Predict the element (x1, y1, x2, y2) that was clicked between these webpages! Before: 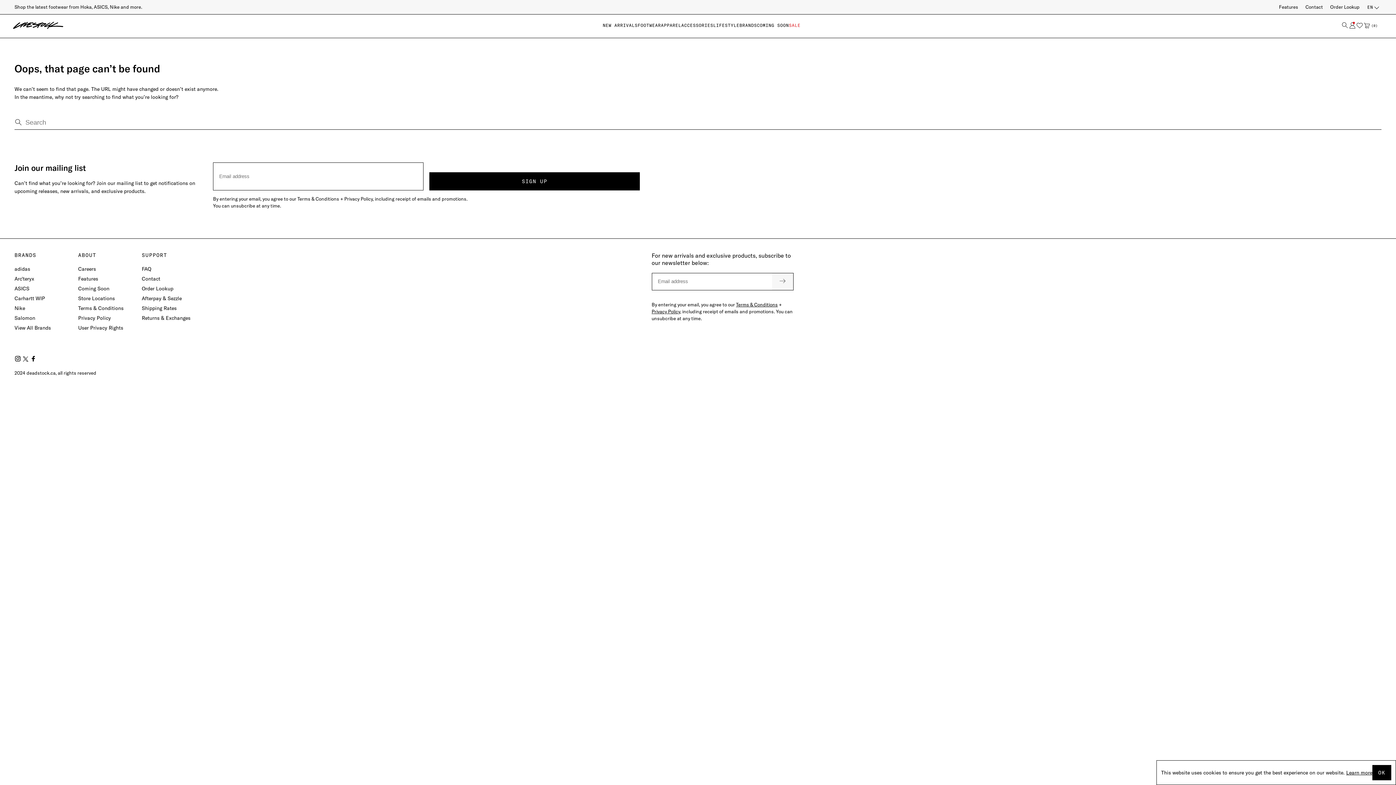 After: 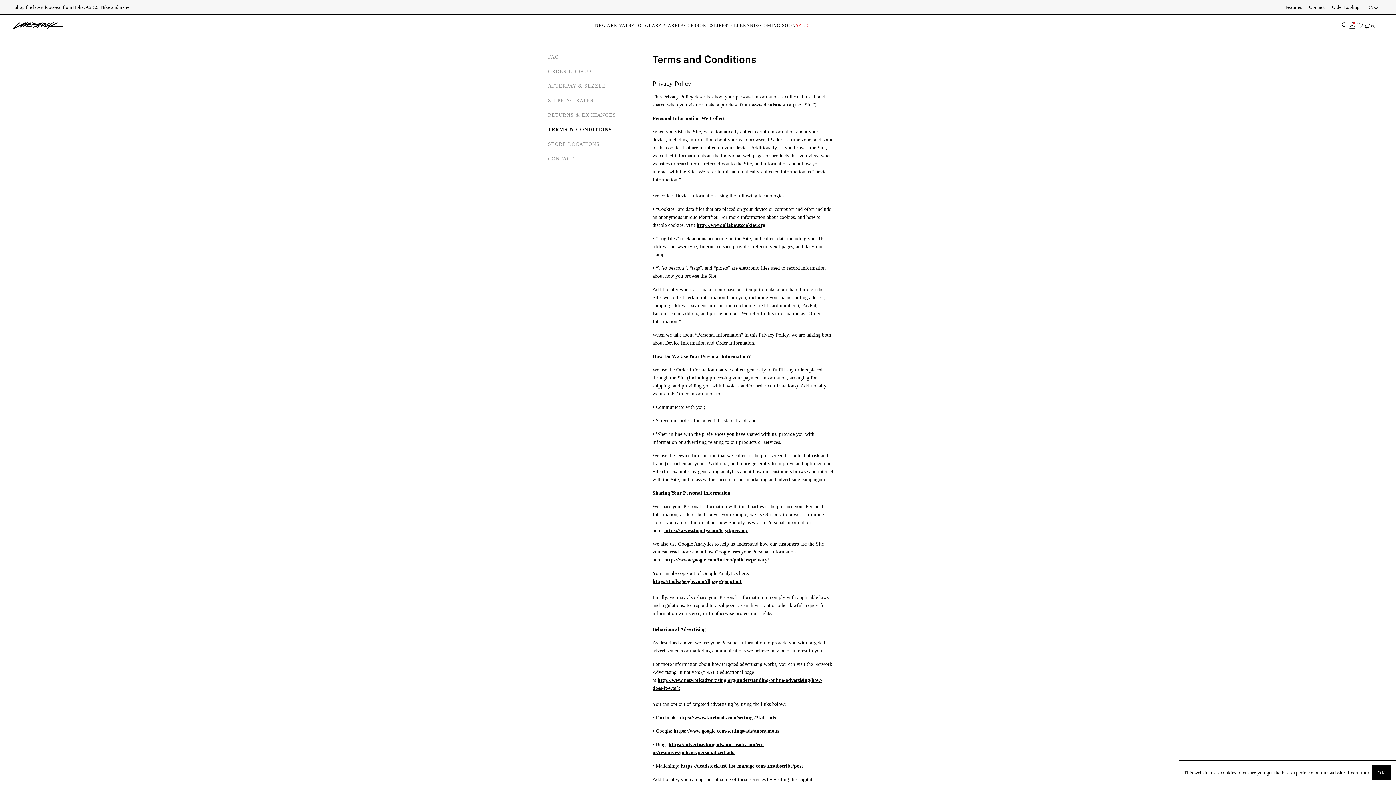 Action: label: Terms & Conditions bbox: (78, 305, 123, 311)